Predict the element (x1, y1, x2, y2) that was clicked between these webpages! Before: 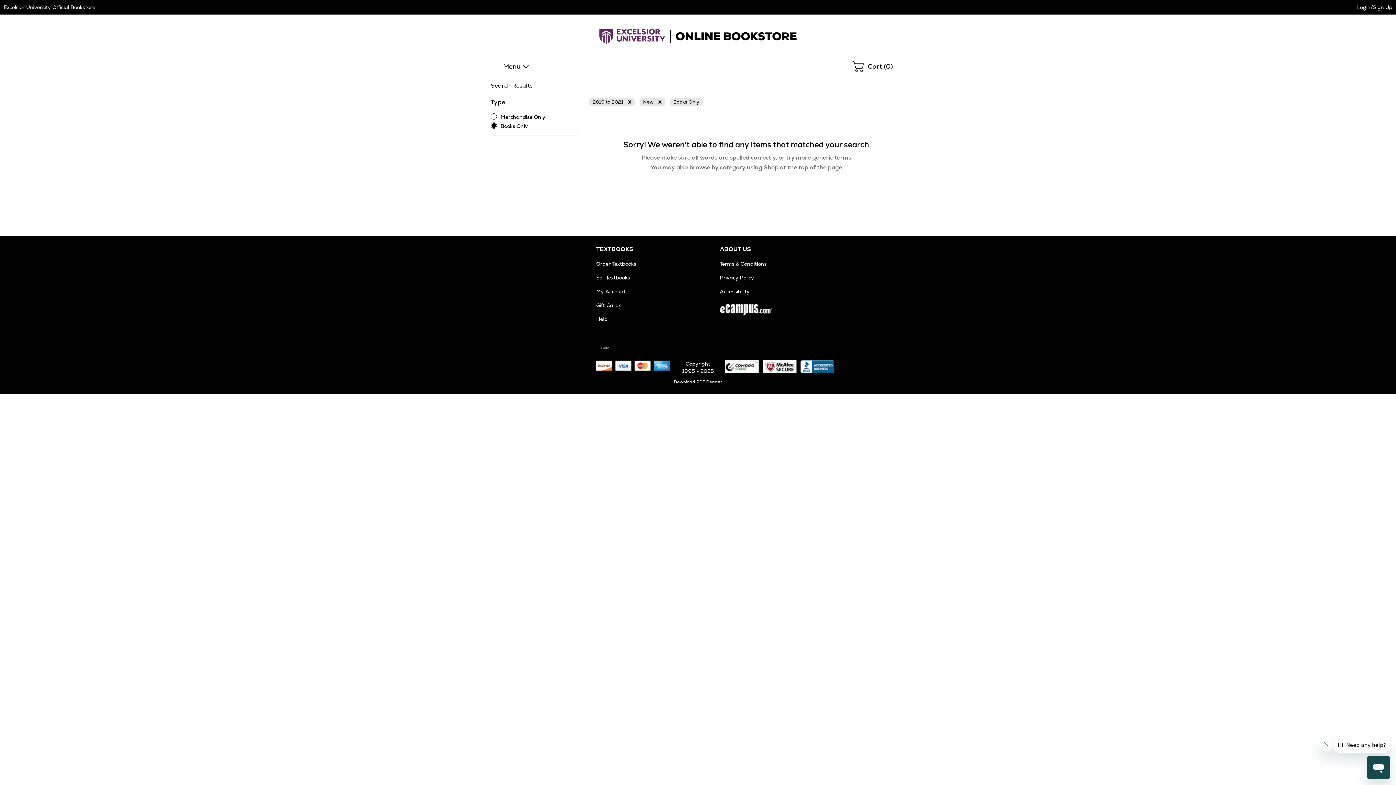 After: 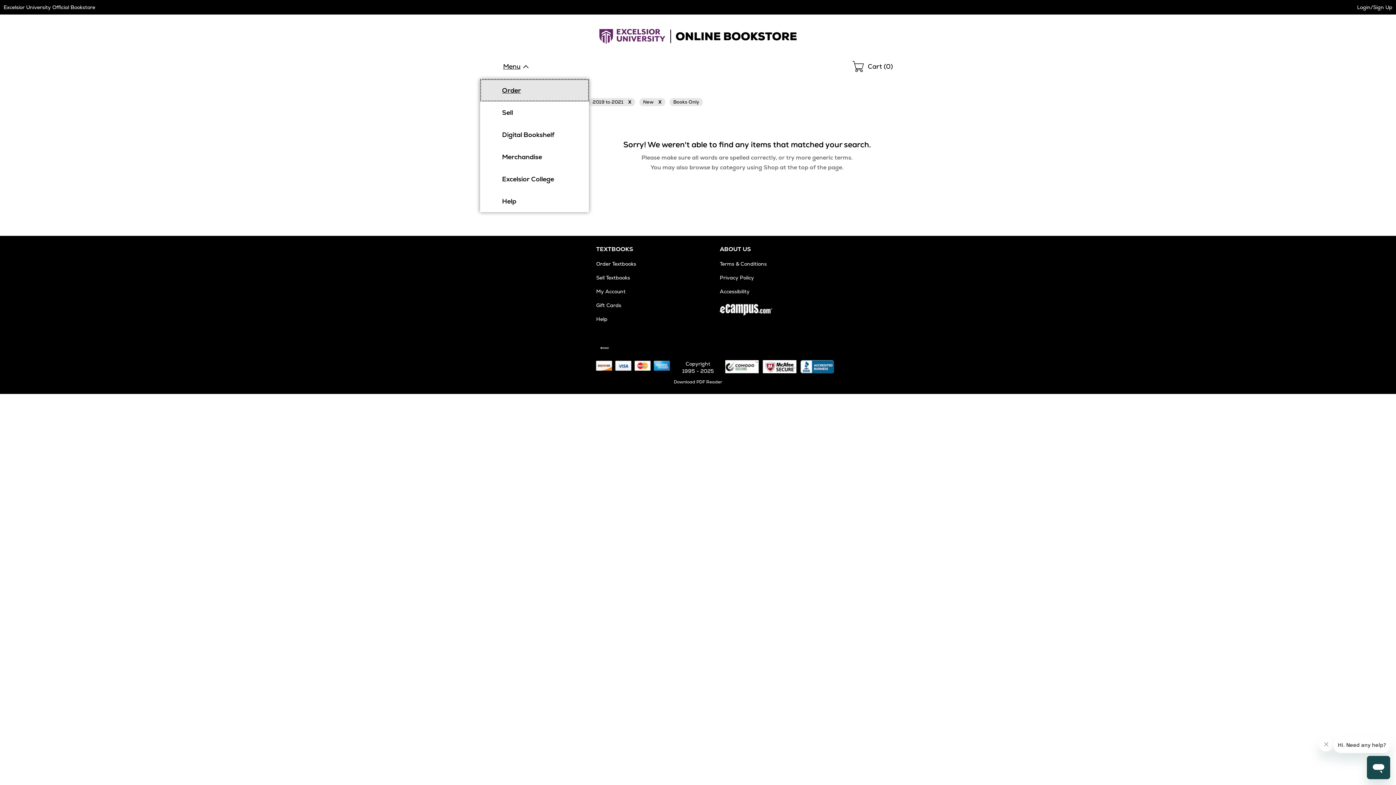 Action: bbox: (503, 60, 529, 73) label: Shop Menu